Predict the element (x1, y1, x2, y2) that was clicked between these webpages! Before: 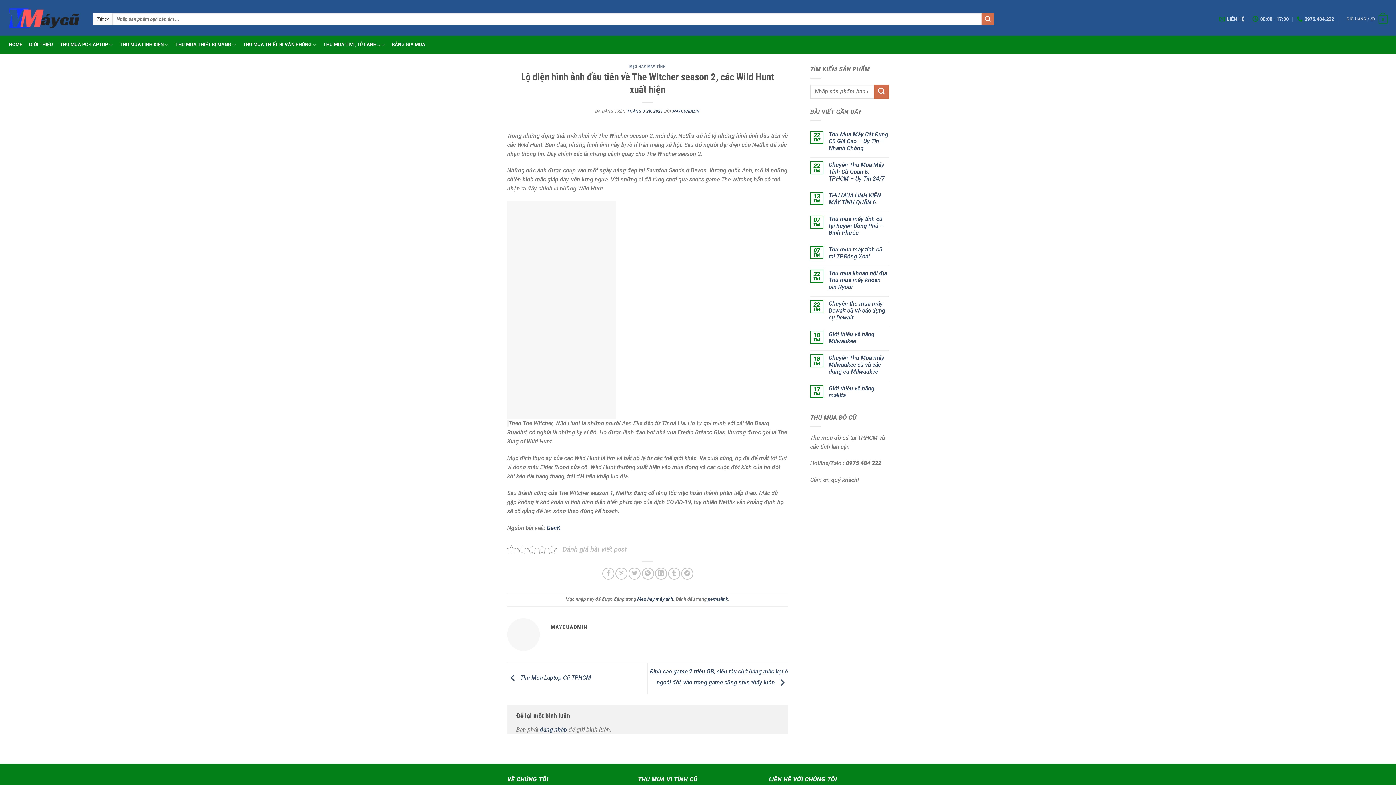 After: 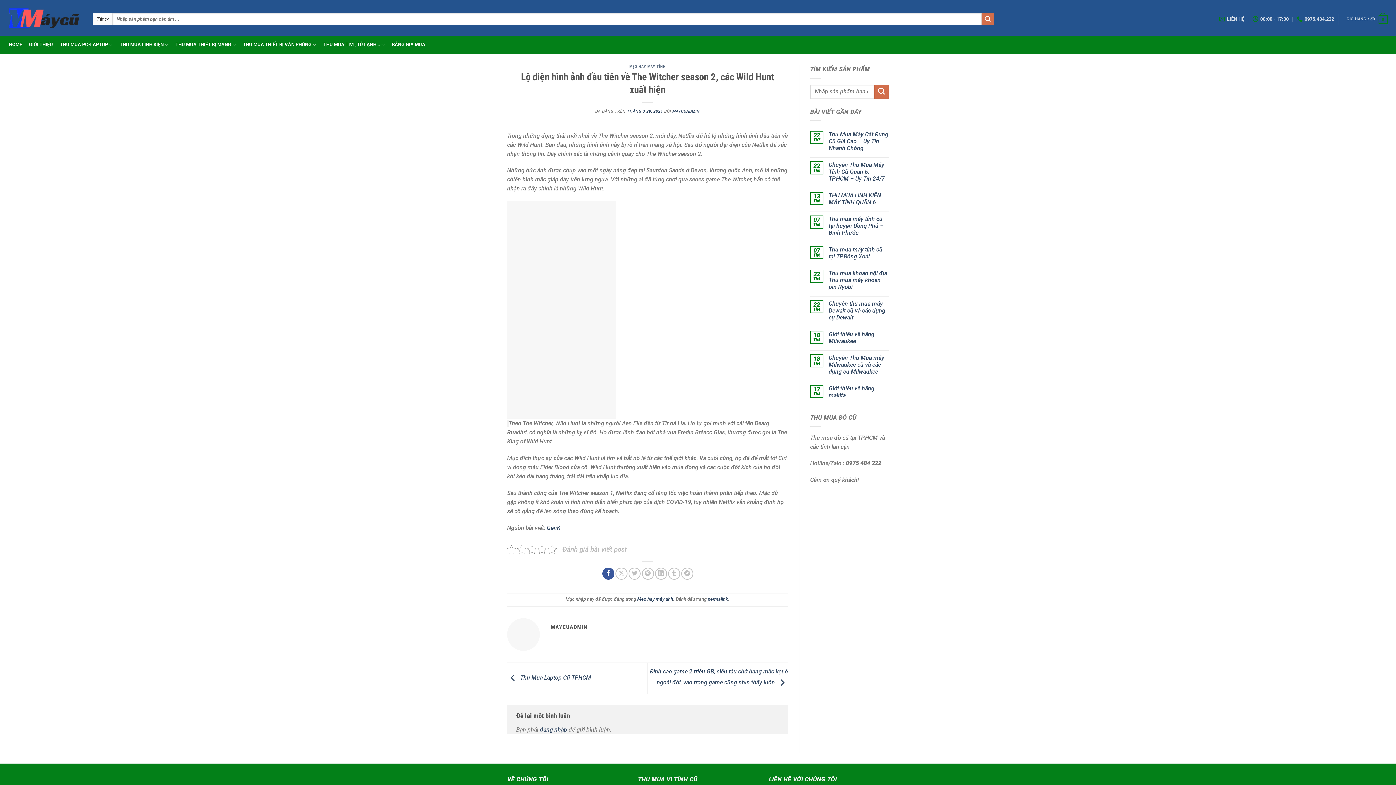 Action: bbox: (602, 567, 614, 579) label: Chia sẻ trên Facebook